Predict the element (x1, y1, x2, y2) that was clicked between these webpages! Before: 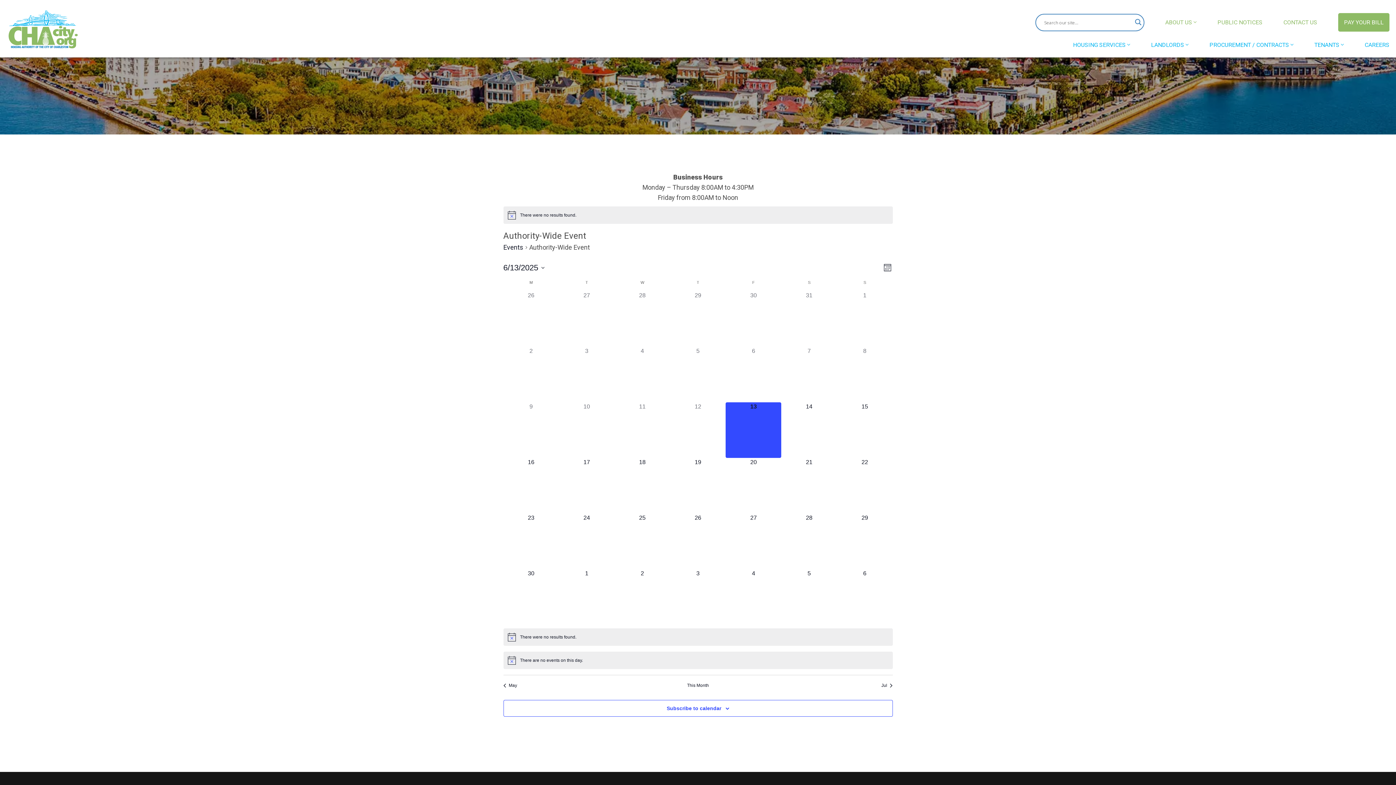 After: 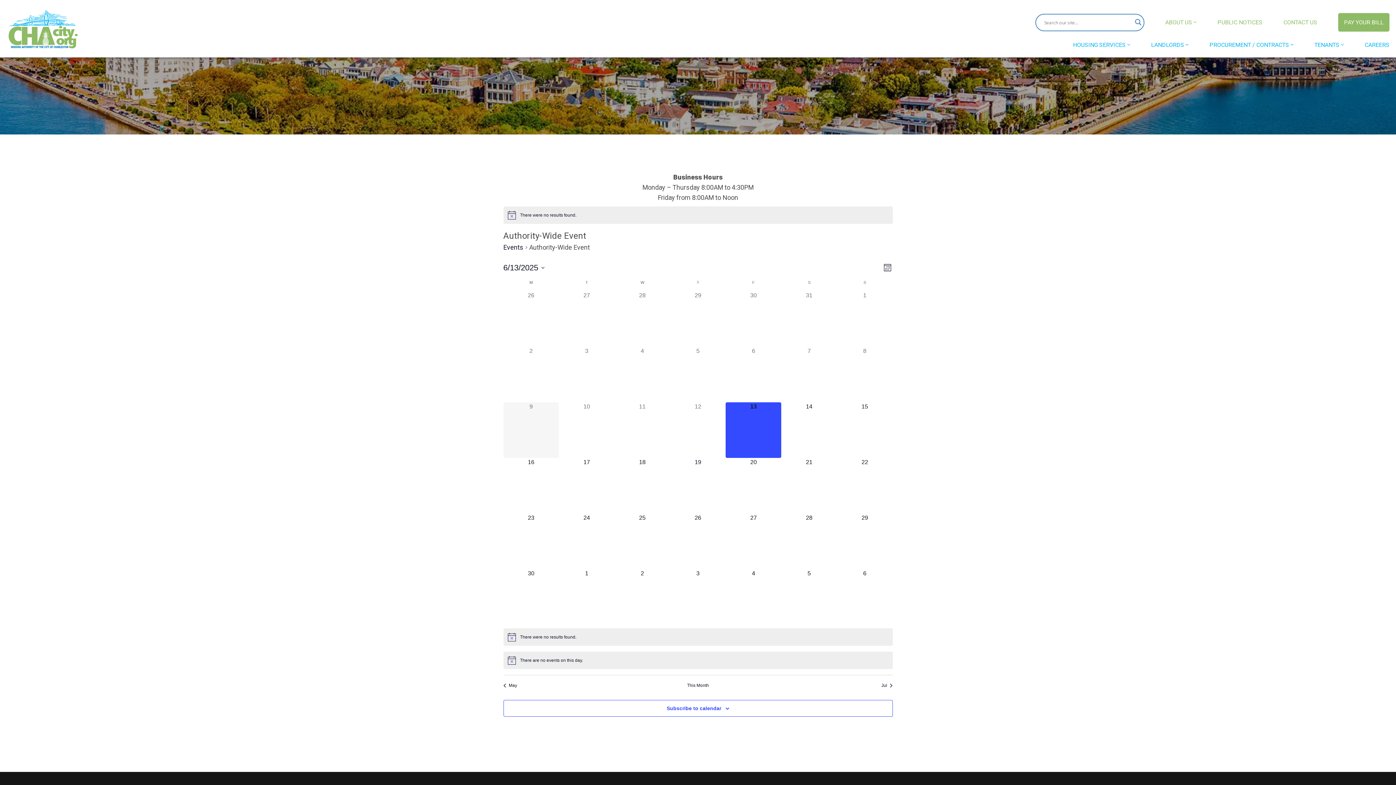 Action: bbox: (503, 402, 559, 458) label: 0 events,
9